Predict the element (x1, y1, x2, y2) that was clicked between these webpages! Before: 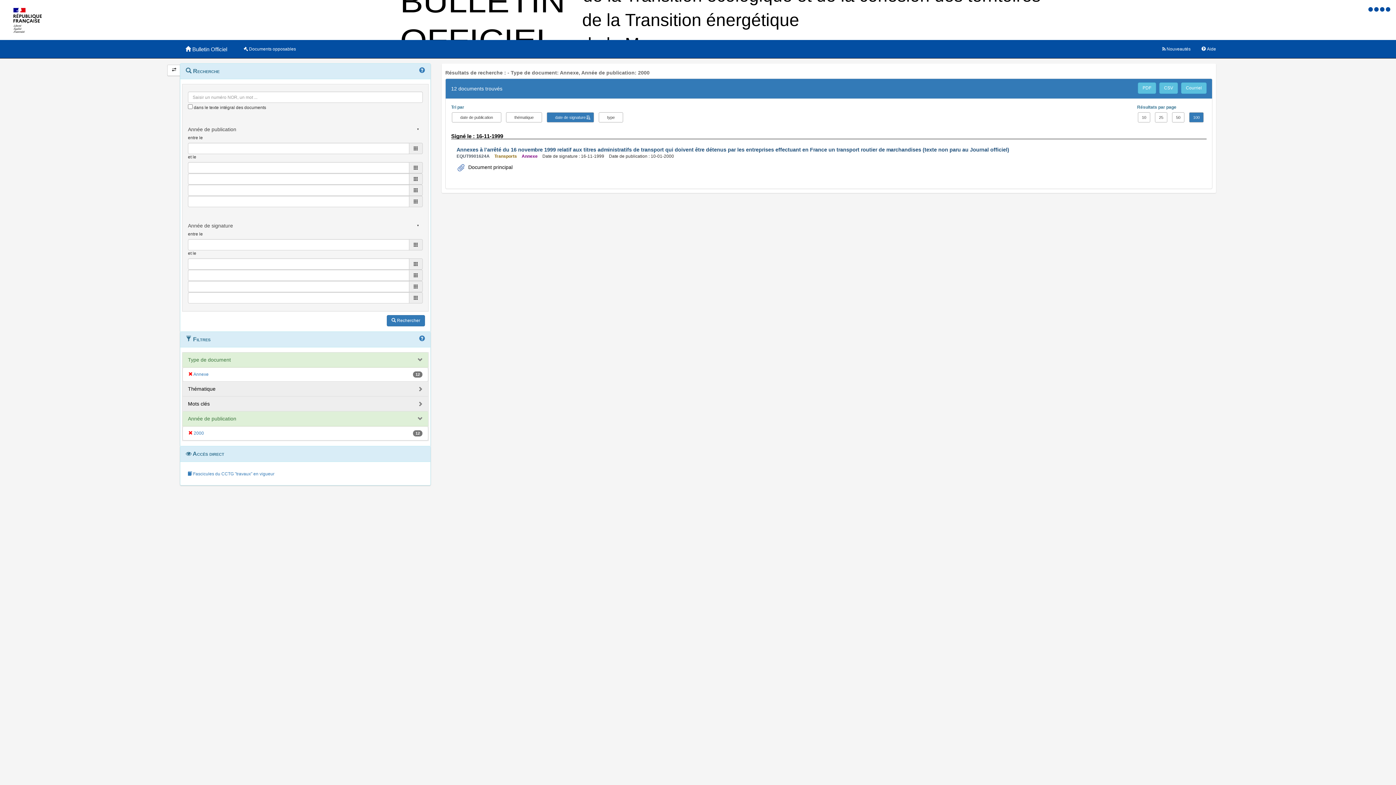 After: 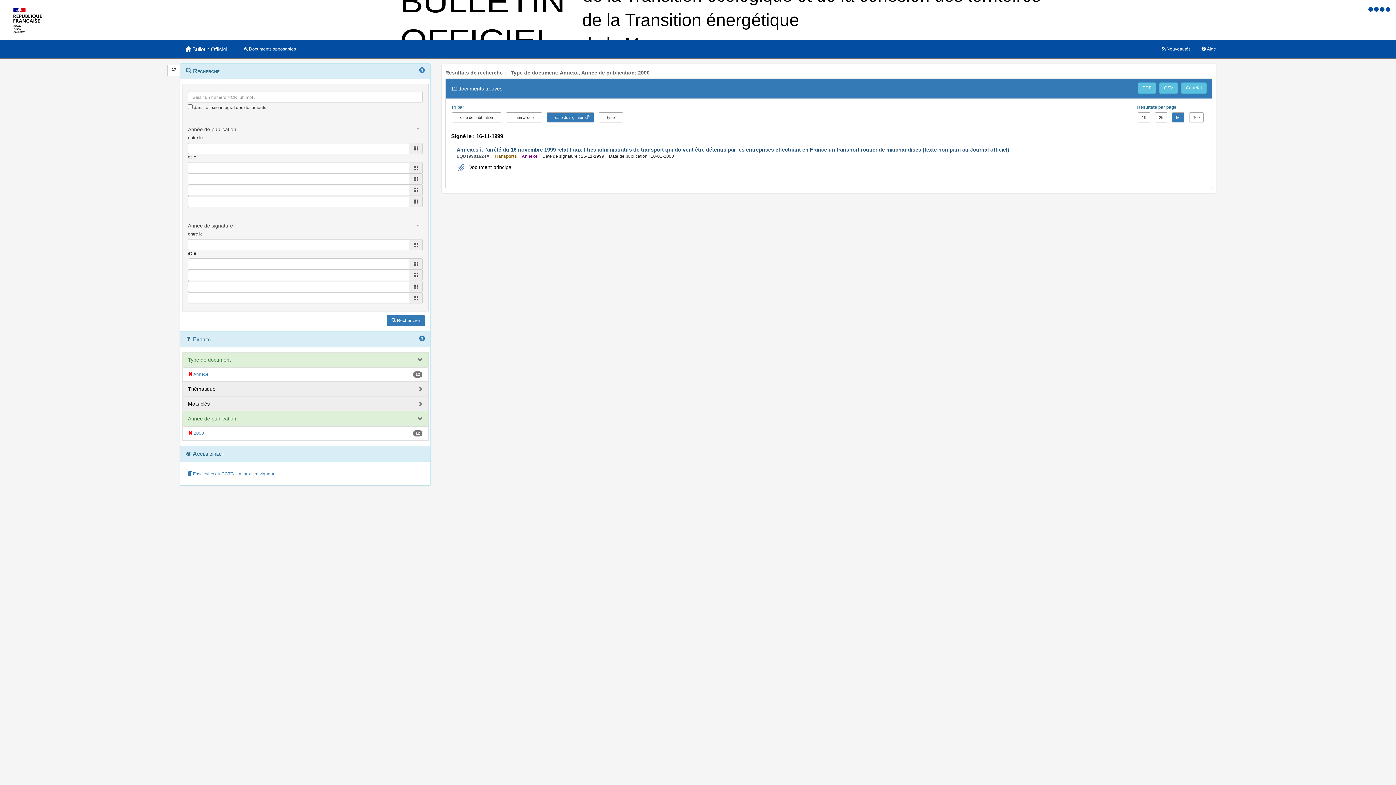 Action: bbox: (1172, 112, 1184, 122) label: 50